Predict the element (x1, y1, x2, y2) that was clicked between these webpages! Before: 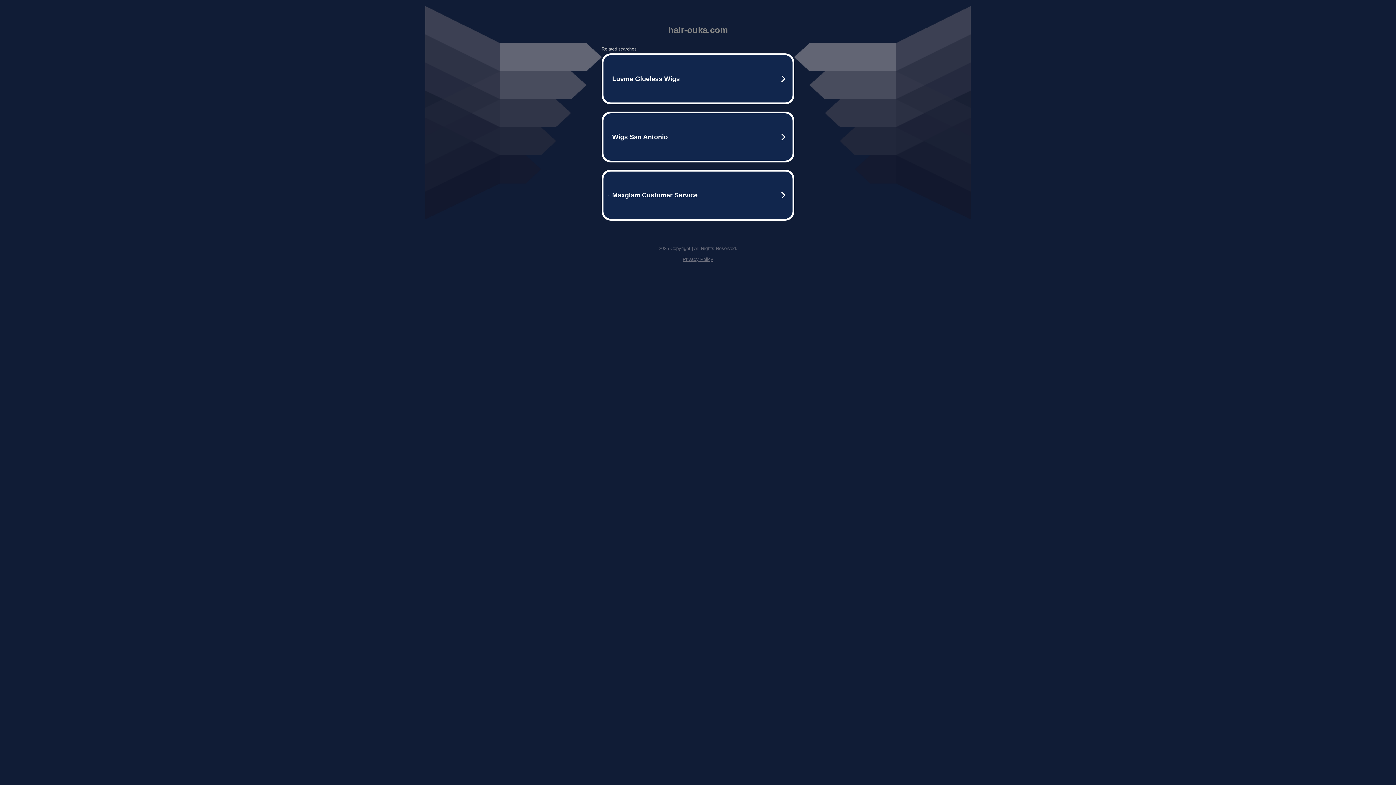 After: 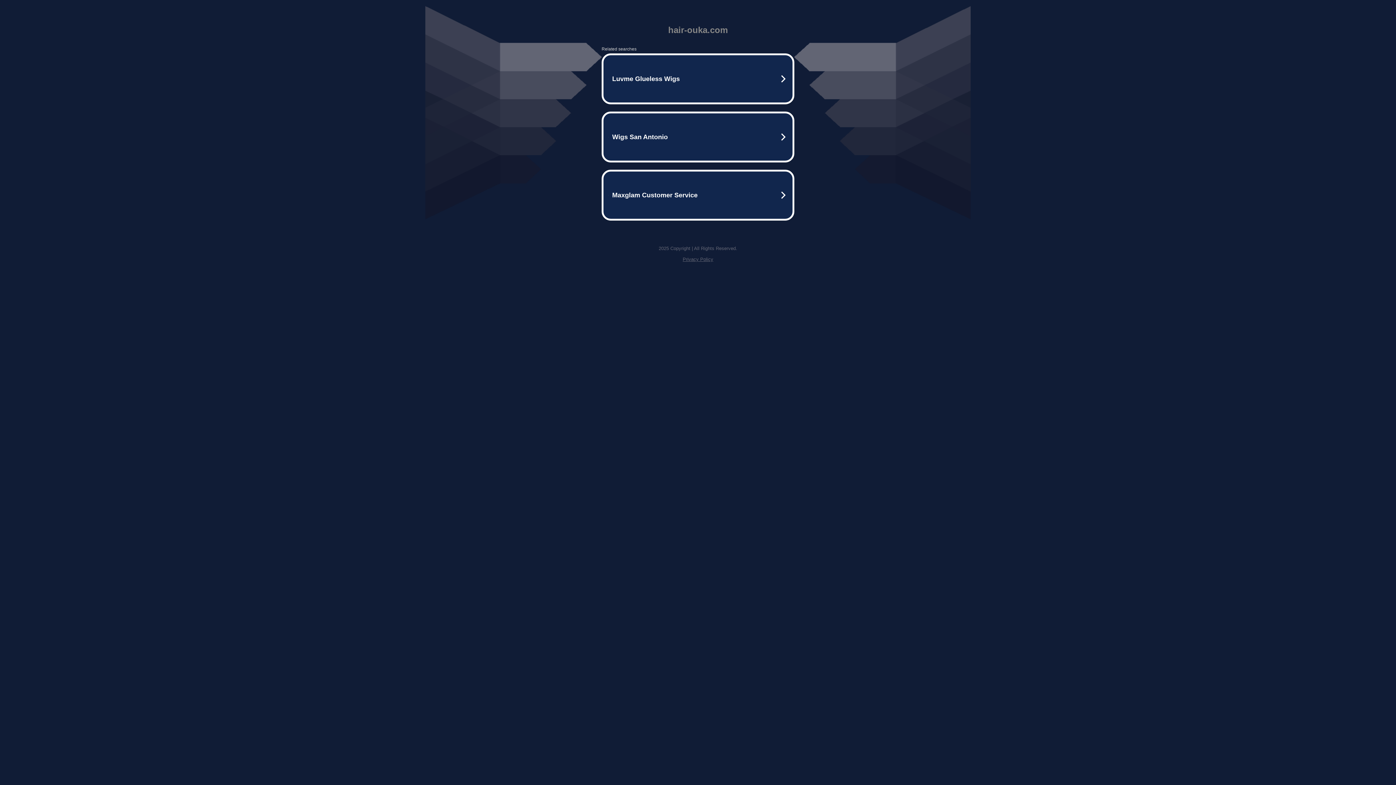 Action: bbox: (682, 256, 713, 262) label: Privacy Policy